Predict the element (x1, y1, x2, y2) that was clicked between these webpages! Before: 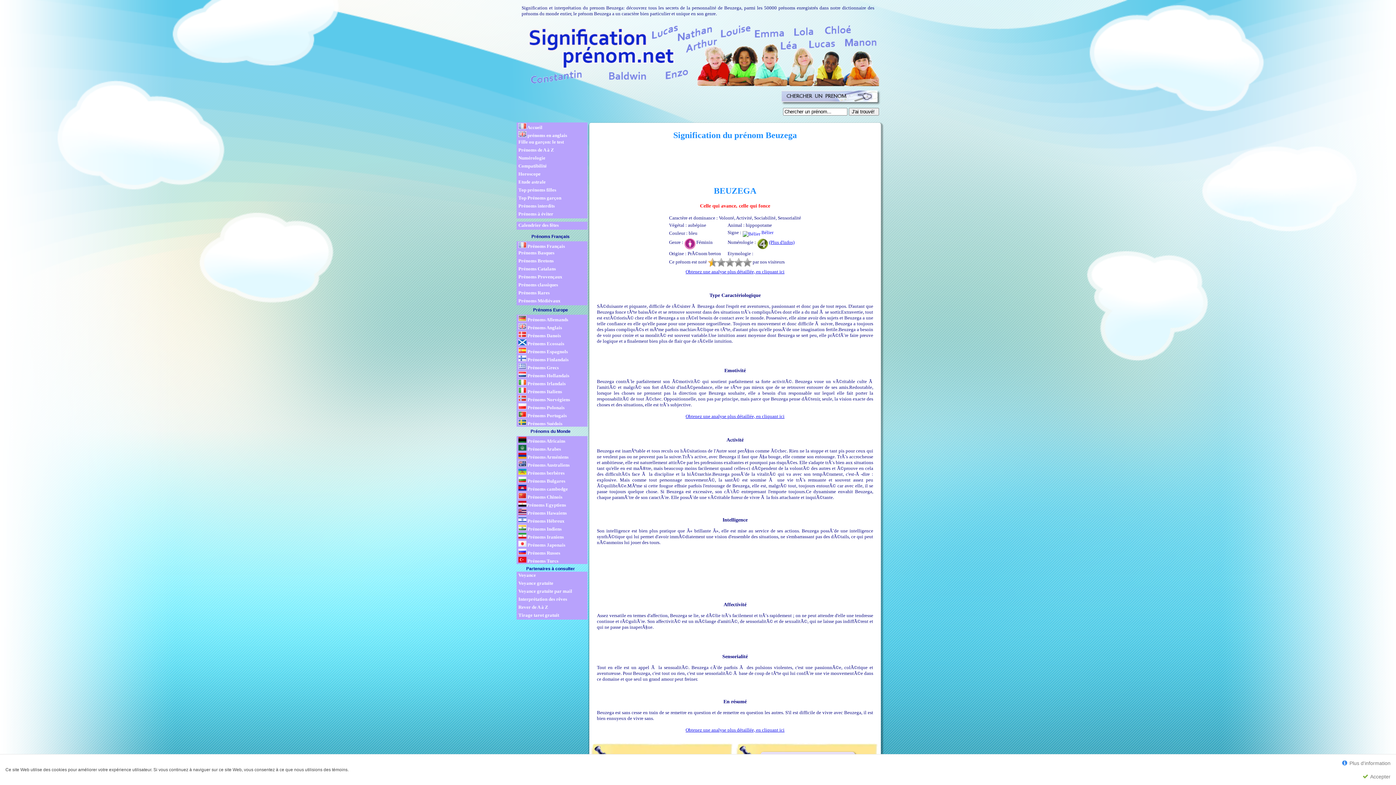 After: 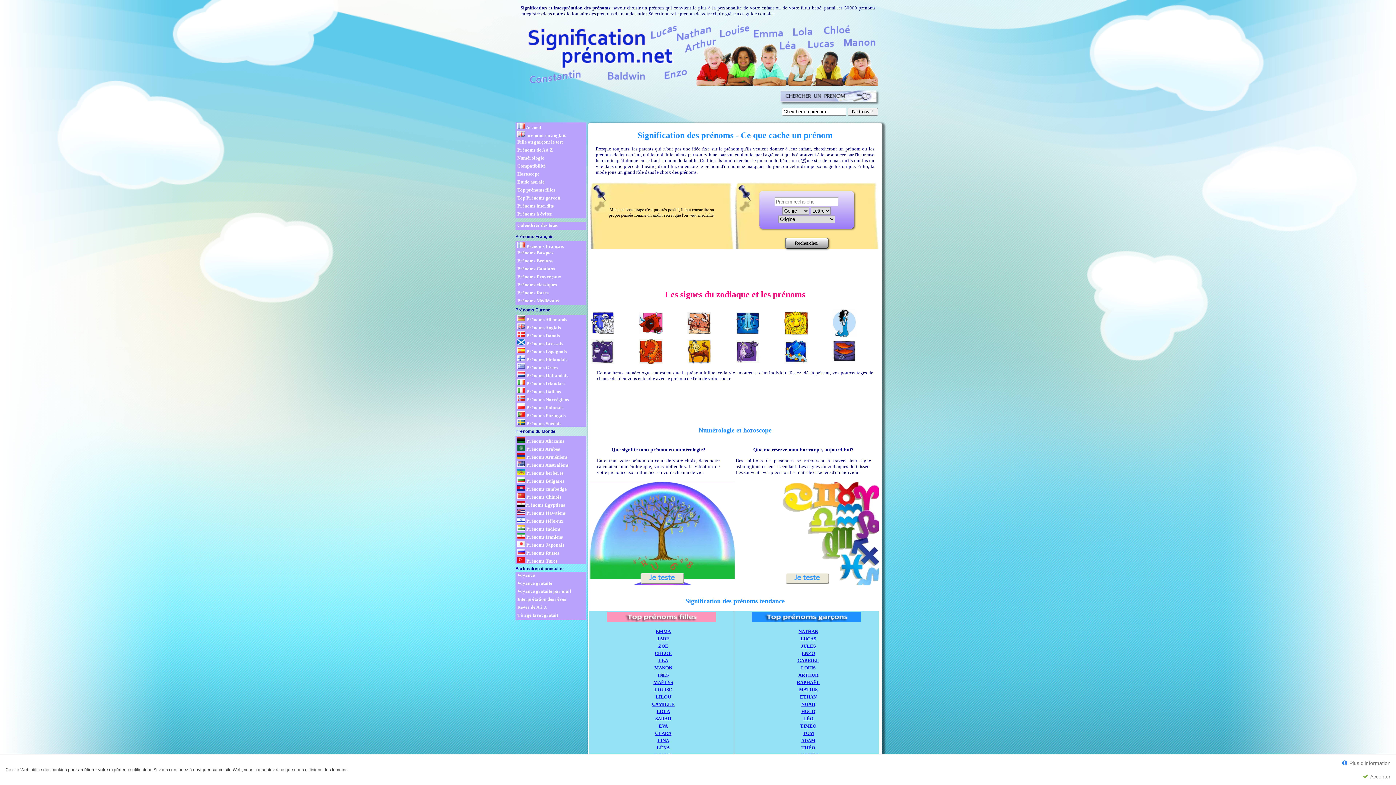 Action: bbox: (515, 22, 879, 86)